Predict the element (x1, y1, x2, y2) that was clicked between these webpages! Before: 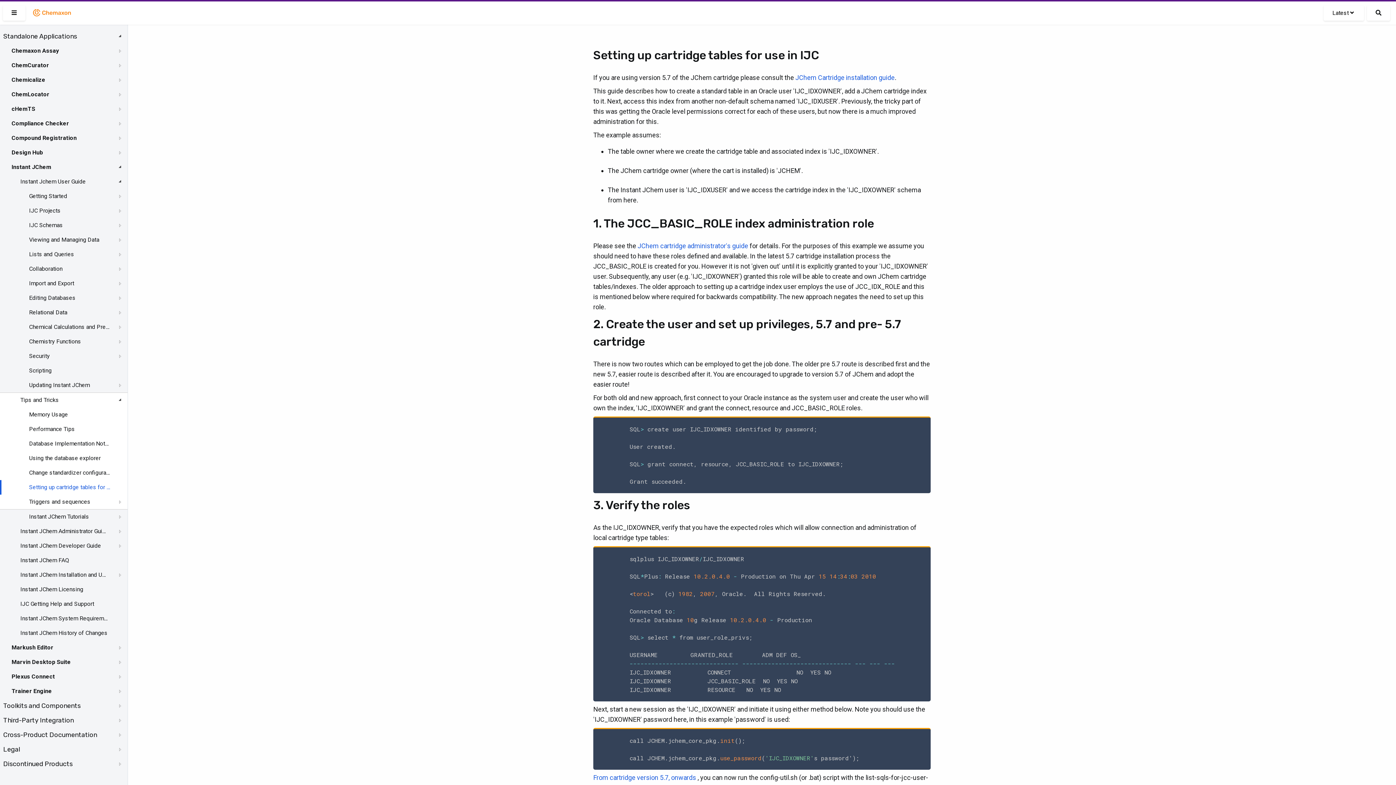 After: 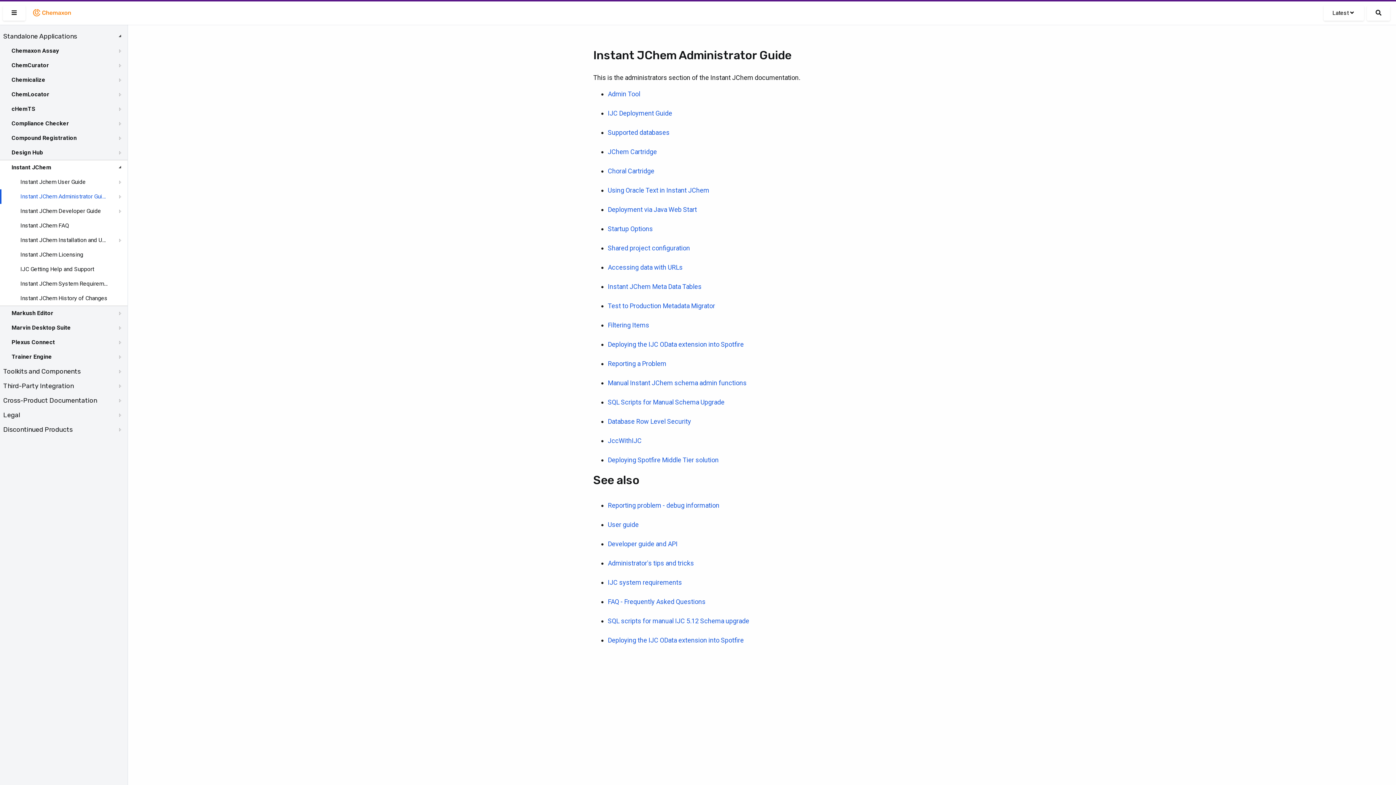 Action: bbox: (20, 527, 108, 536) label: Instant JChem Administrator Guide